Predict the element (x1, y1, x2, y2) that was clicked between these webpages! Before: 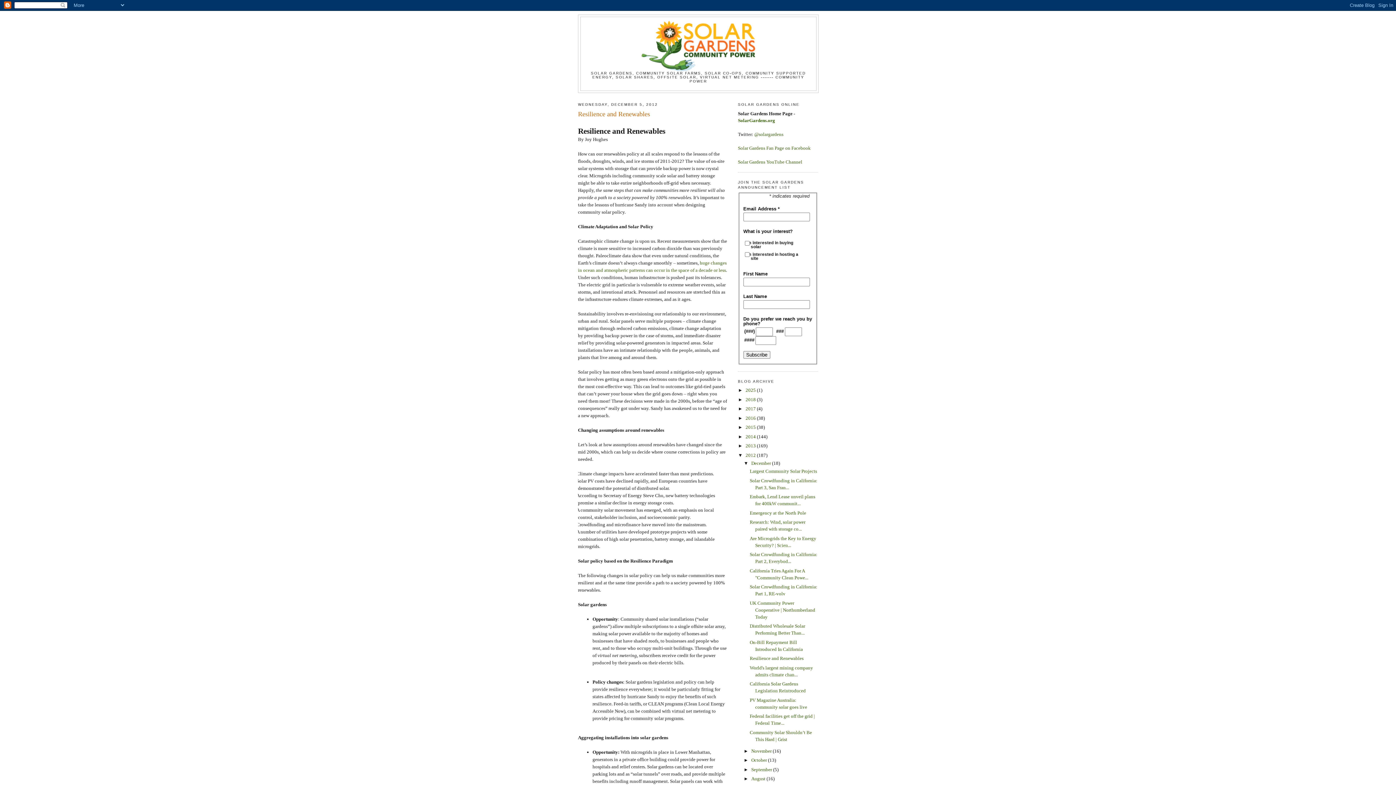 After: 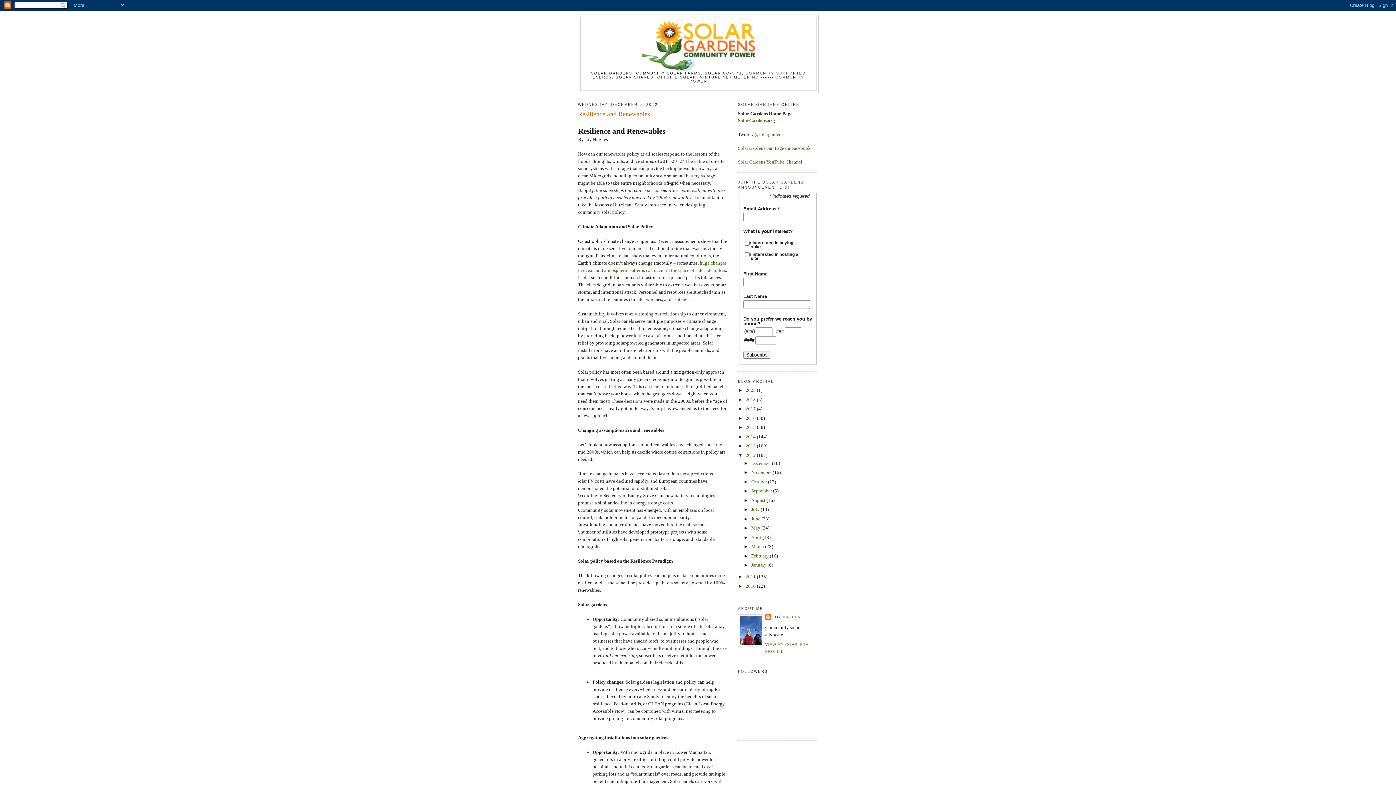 Action: bbox: (743, 460, 751, 466) label: ▼  